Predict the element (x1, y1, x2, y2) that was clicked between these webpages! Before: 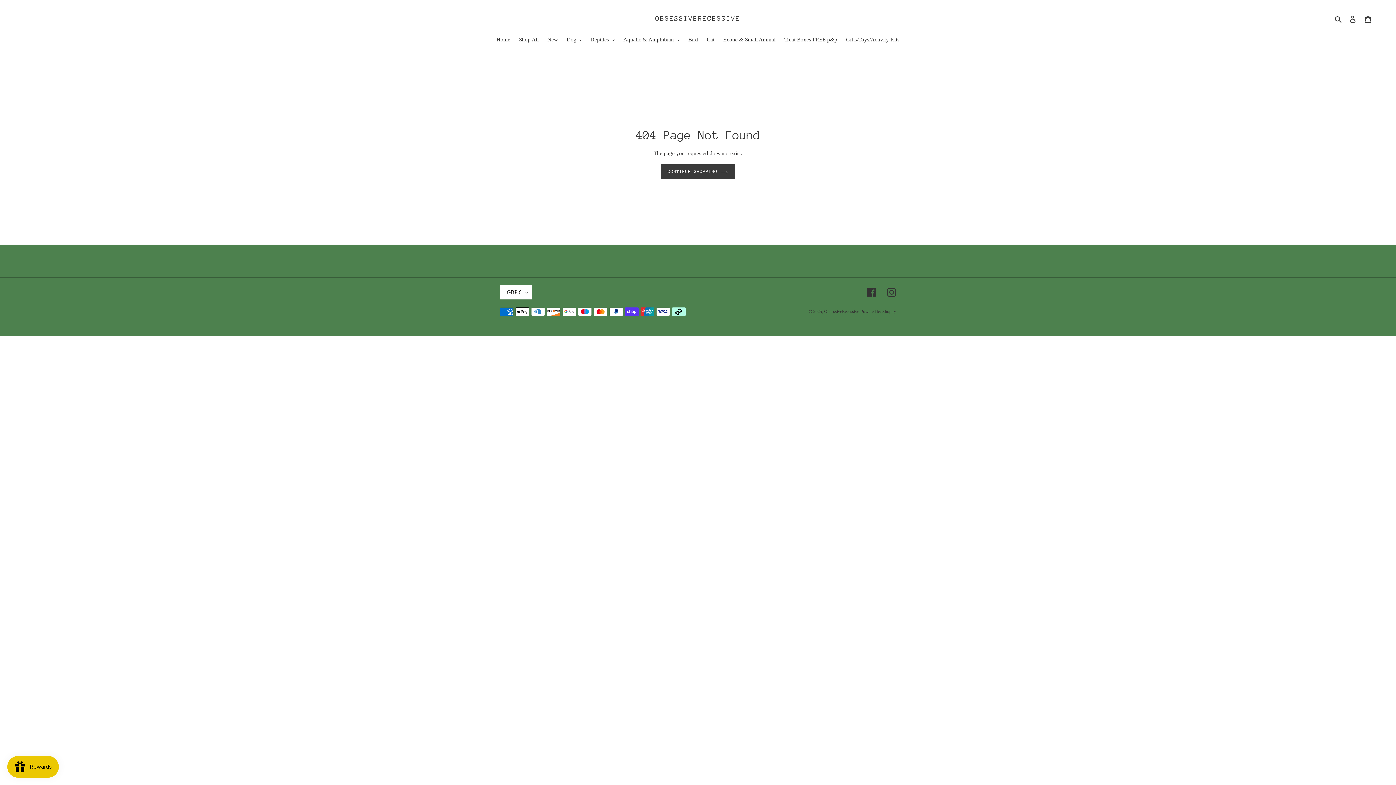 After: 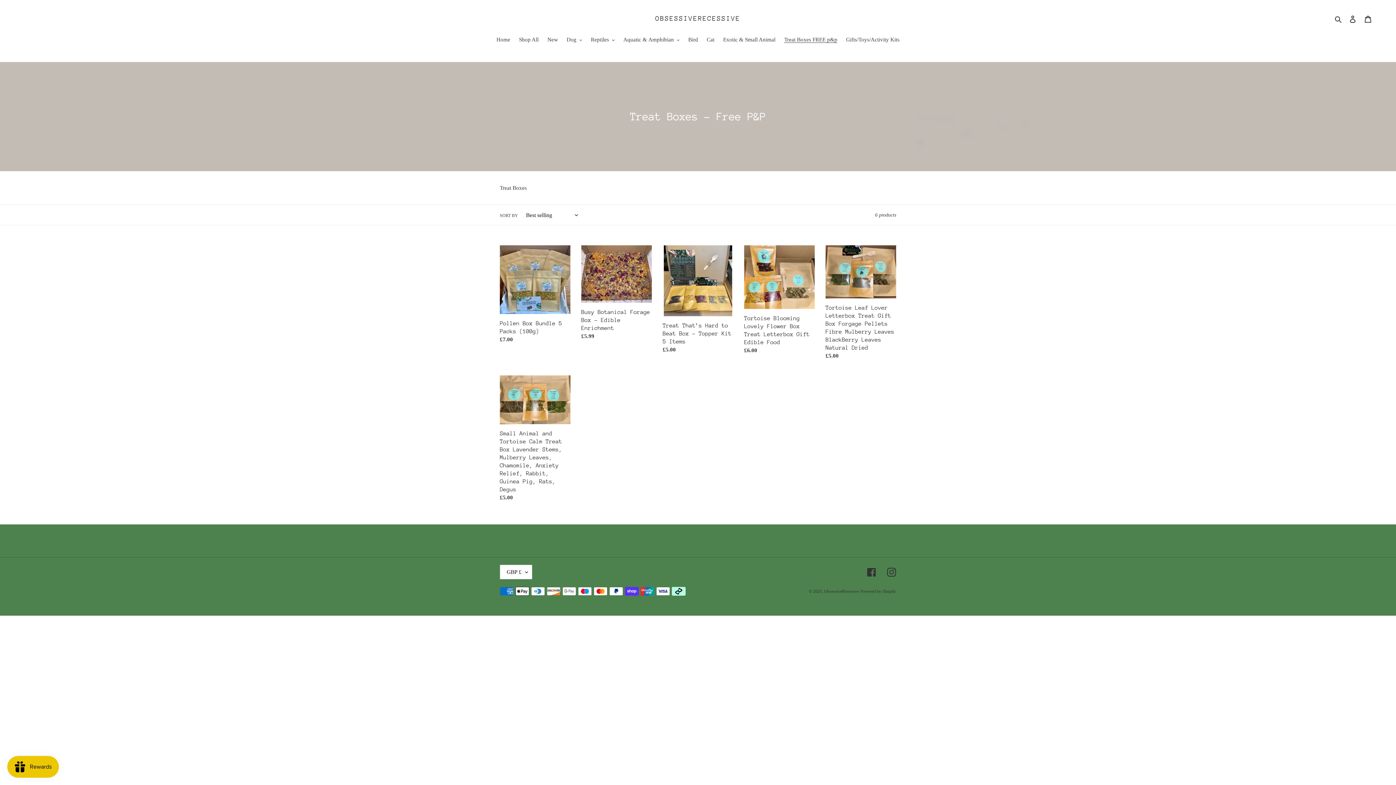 Action: label: Treat Boxes FREE p&p bbox: (780, 35, 841, 44)